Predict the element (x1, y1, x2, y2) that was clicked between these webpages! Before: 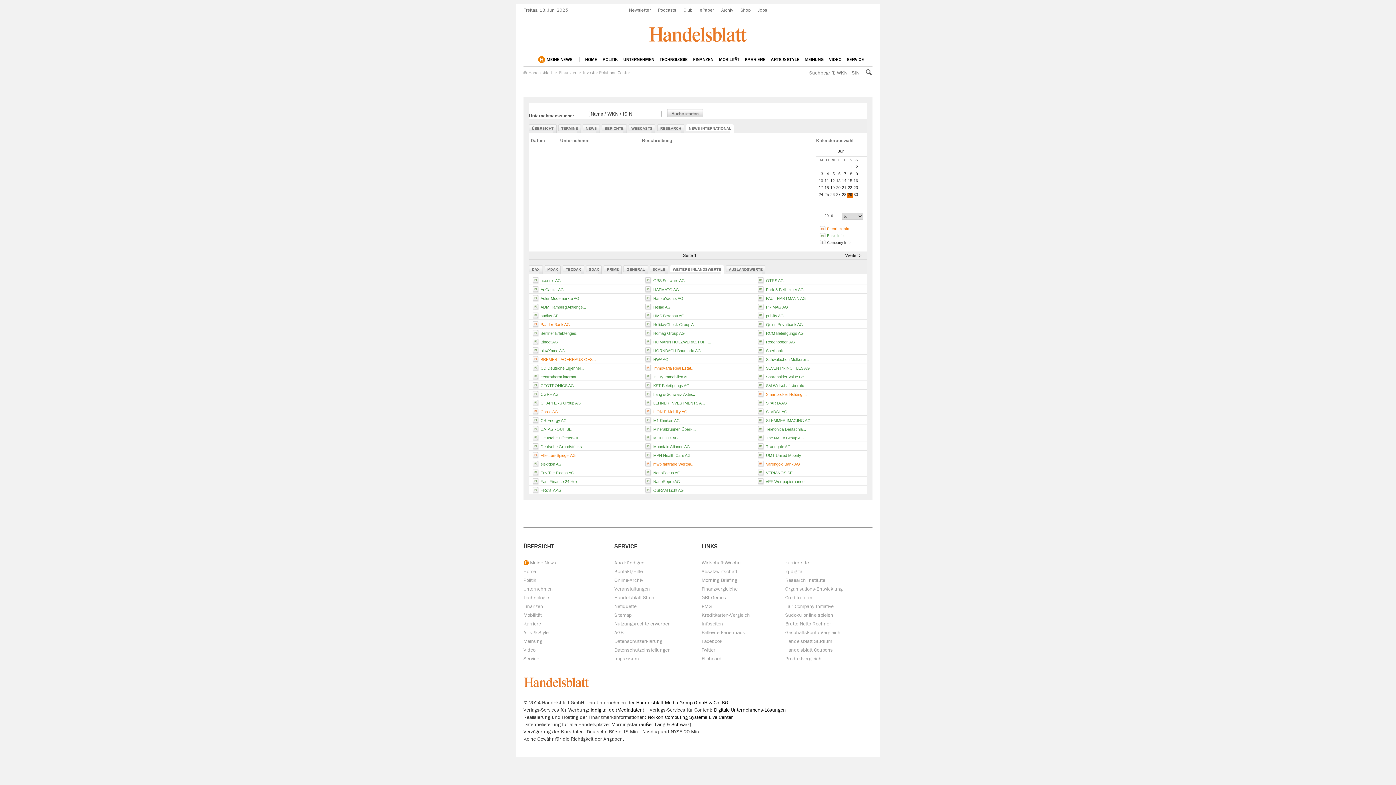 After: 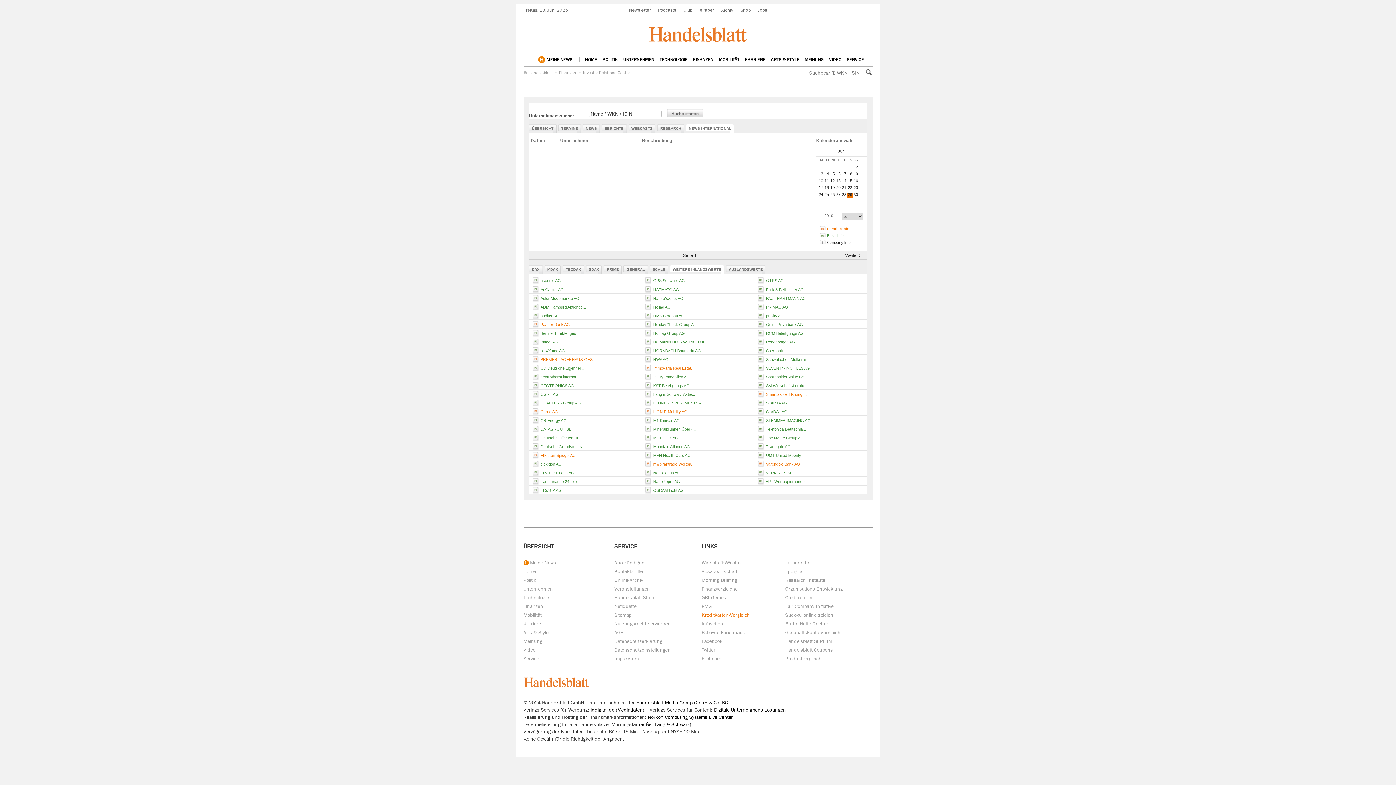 Action: bbox: (701, 612, 750, 617) label: Kreditkarten-Vergleich